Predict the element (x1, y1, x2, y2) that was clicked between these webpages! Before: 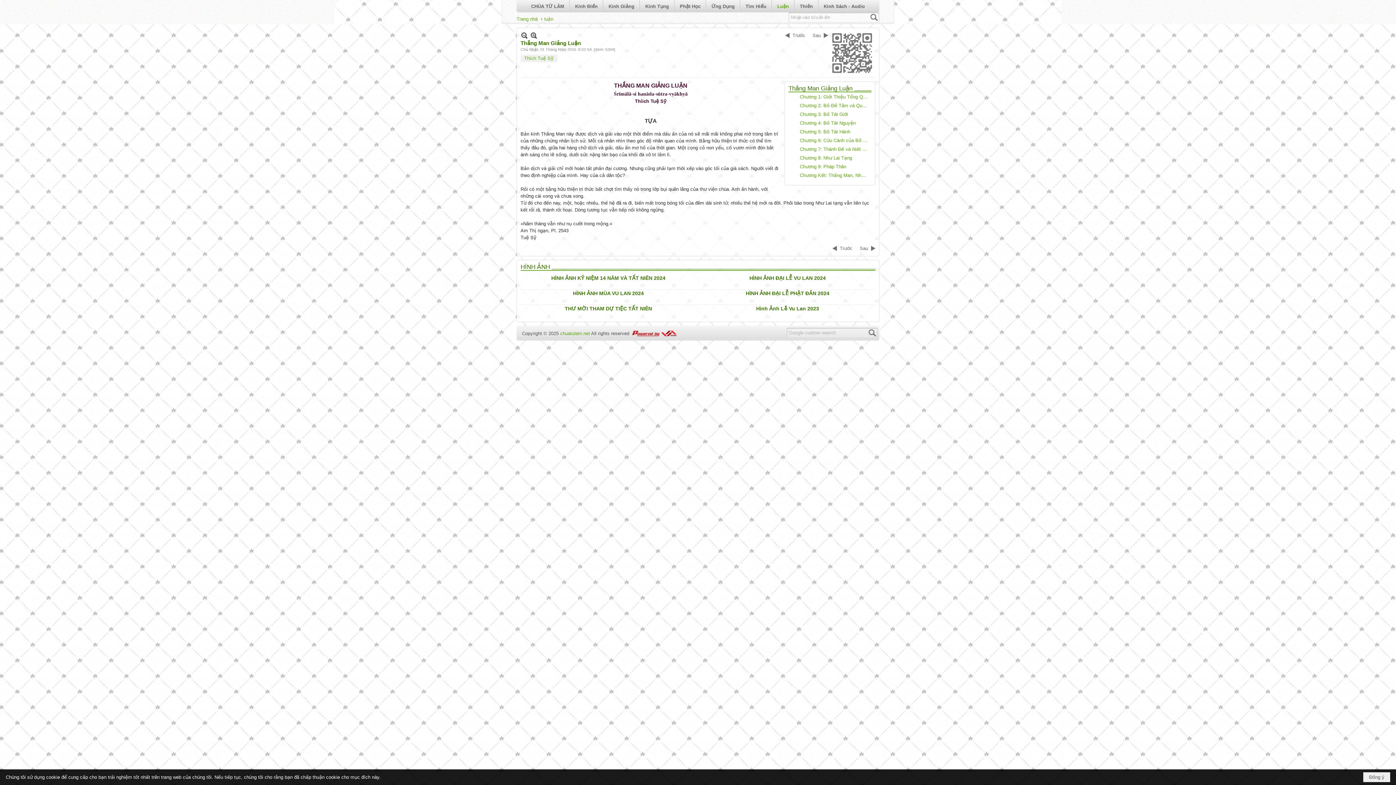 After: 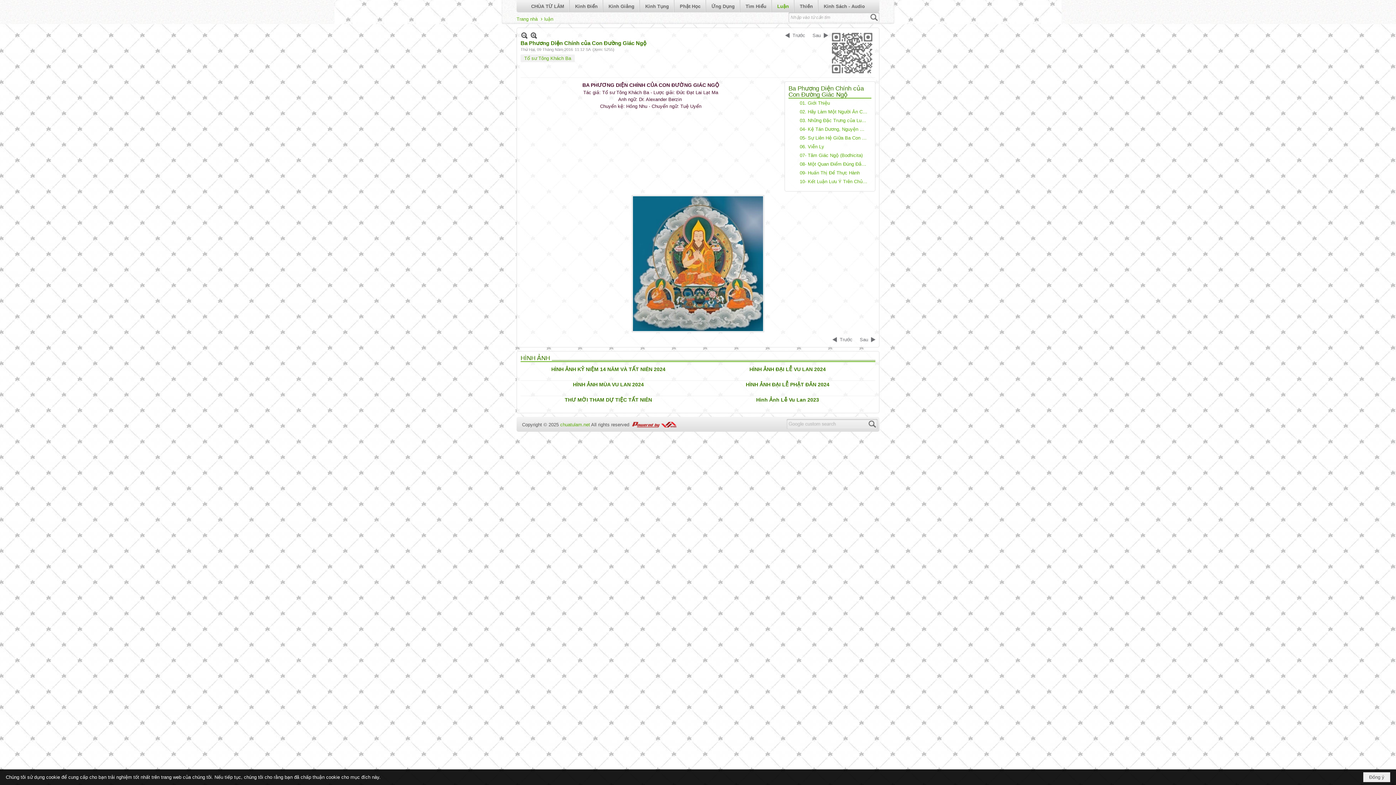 Action: label: Trước bbox: (832, 244, 852, 252)